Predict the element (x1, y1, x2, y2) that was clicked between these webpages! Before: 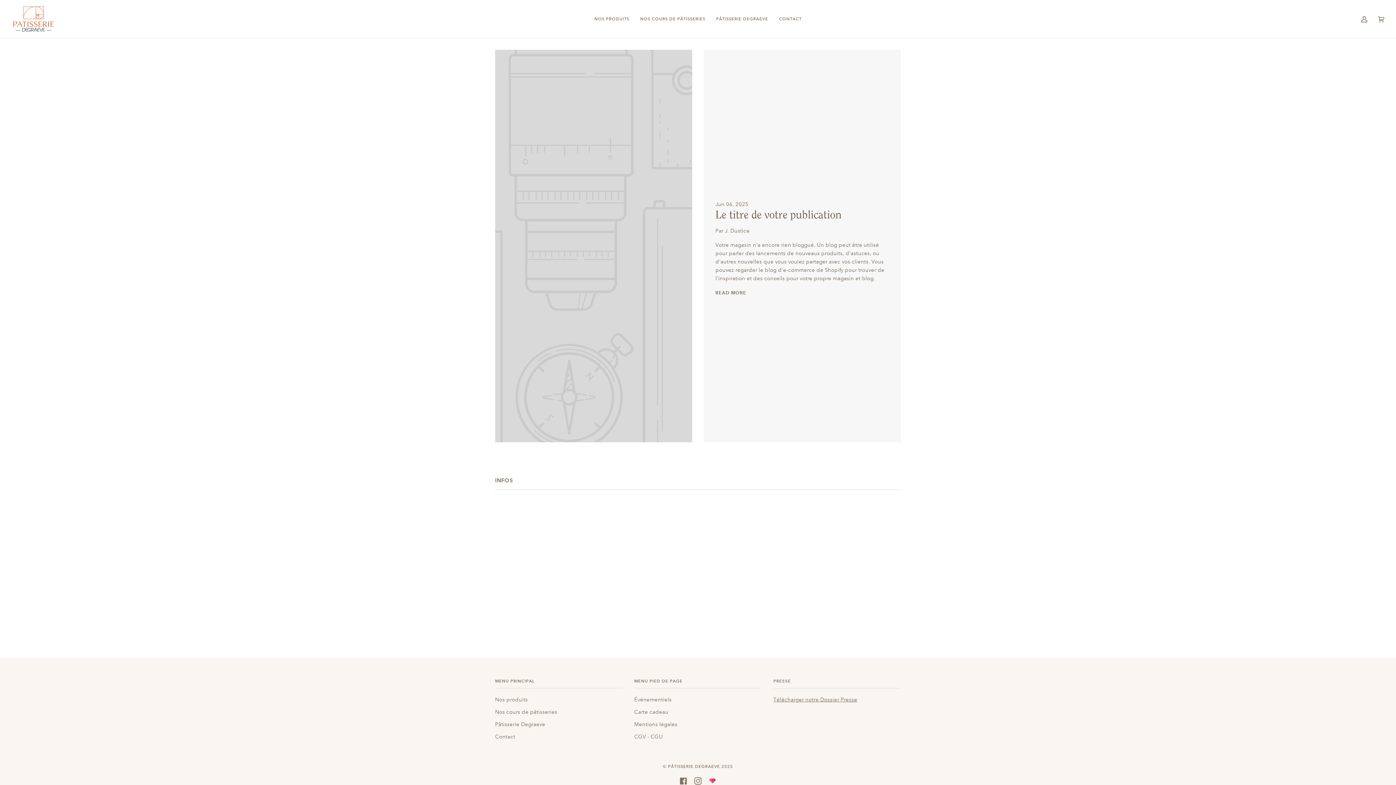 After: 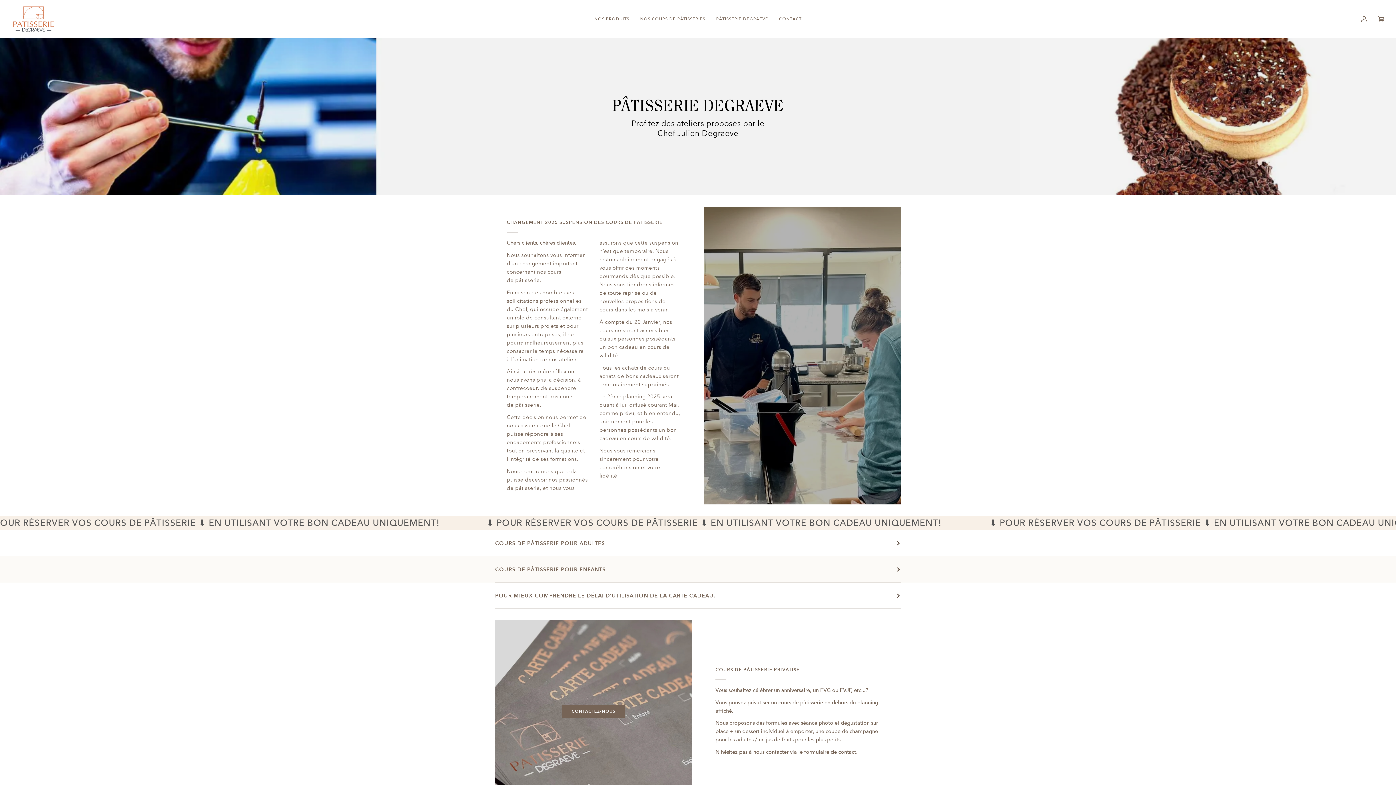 Action: bbox: (634, 709, 668, 715) label: Carte cadeau